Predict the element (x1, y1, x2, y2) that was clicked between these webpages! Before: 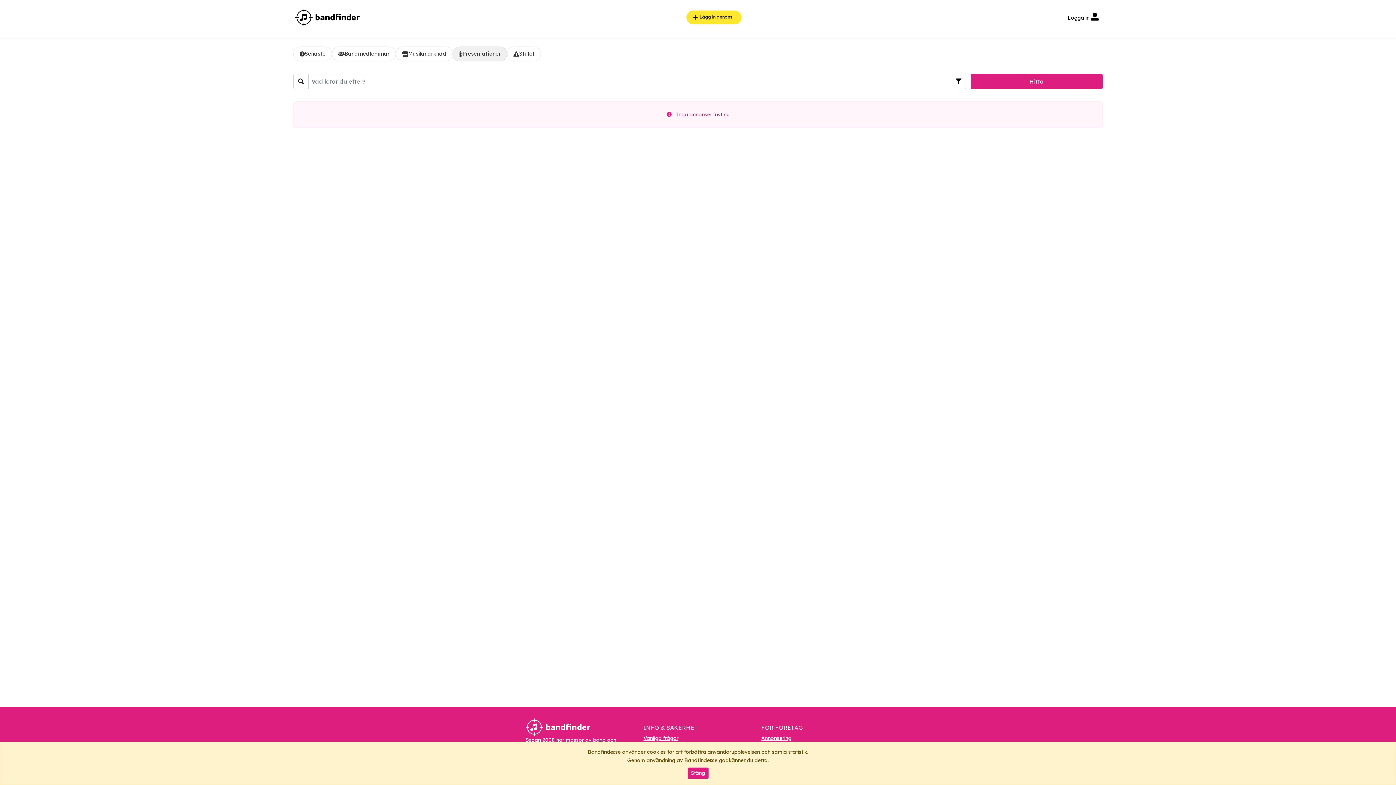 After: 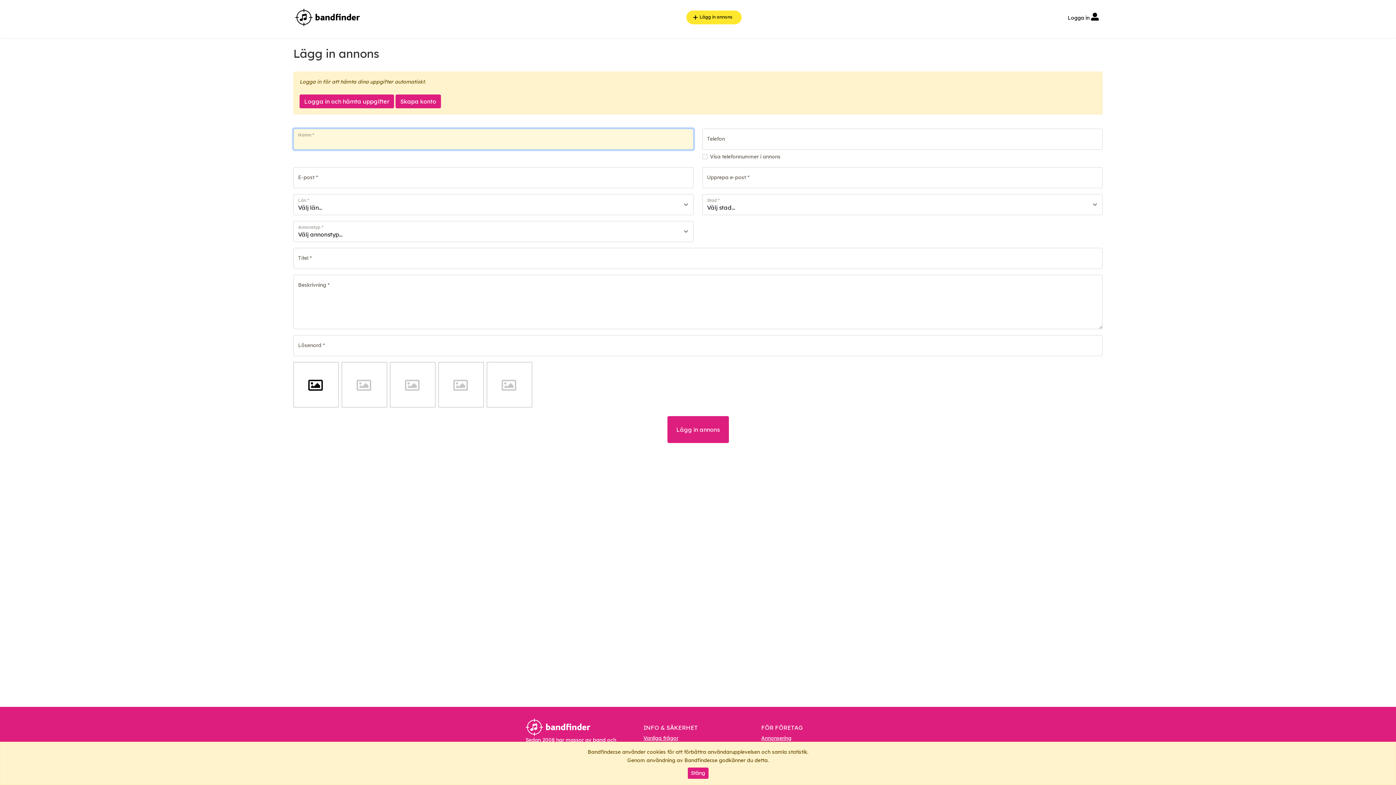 Action: bbox: (686, 10, 741, 24) label: Lägg in annons